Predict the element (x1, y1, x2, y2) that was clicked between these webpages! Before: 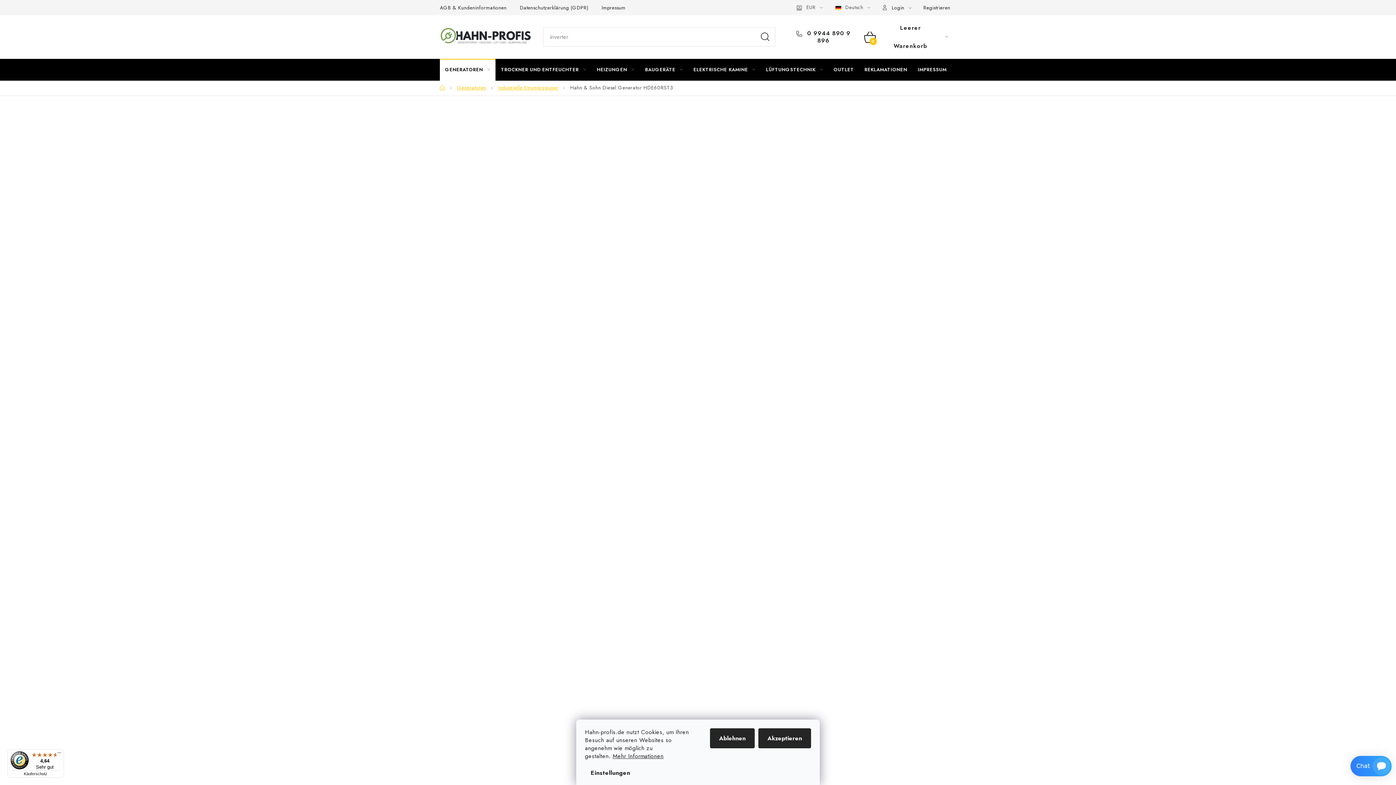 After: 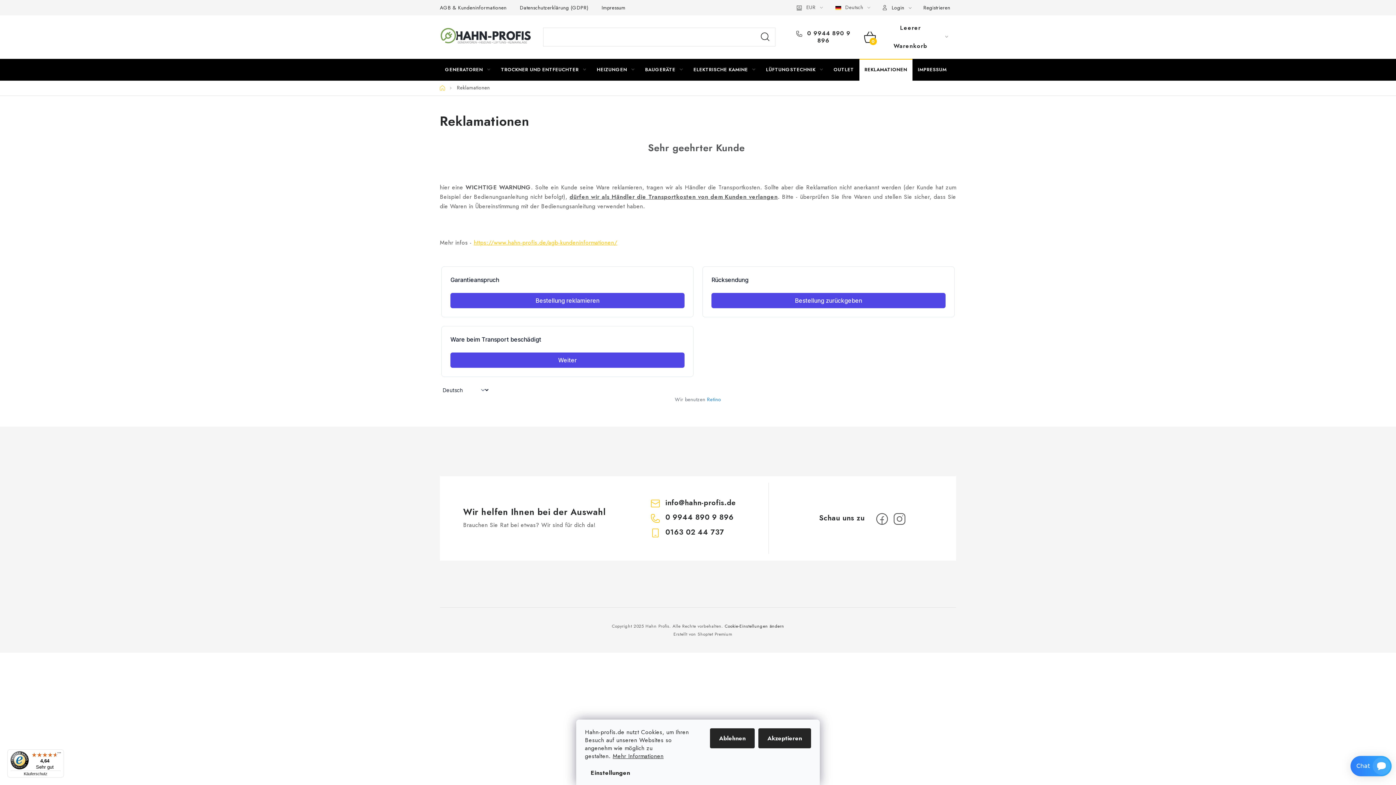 Action: label: REKLAMATIONEN bbox: (859, 58, 912, 80)